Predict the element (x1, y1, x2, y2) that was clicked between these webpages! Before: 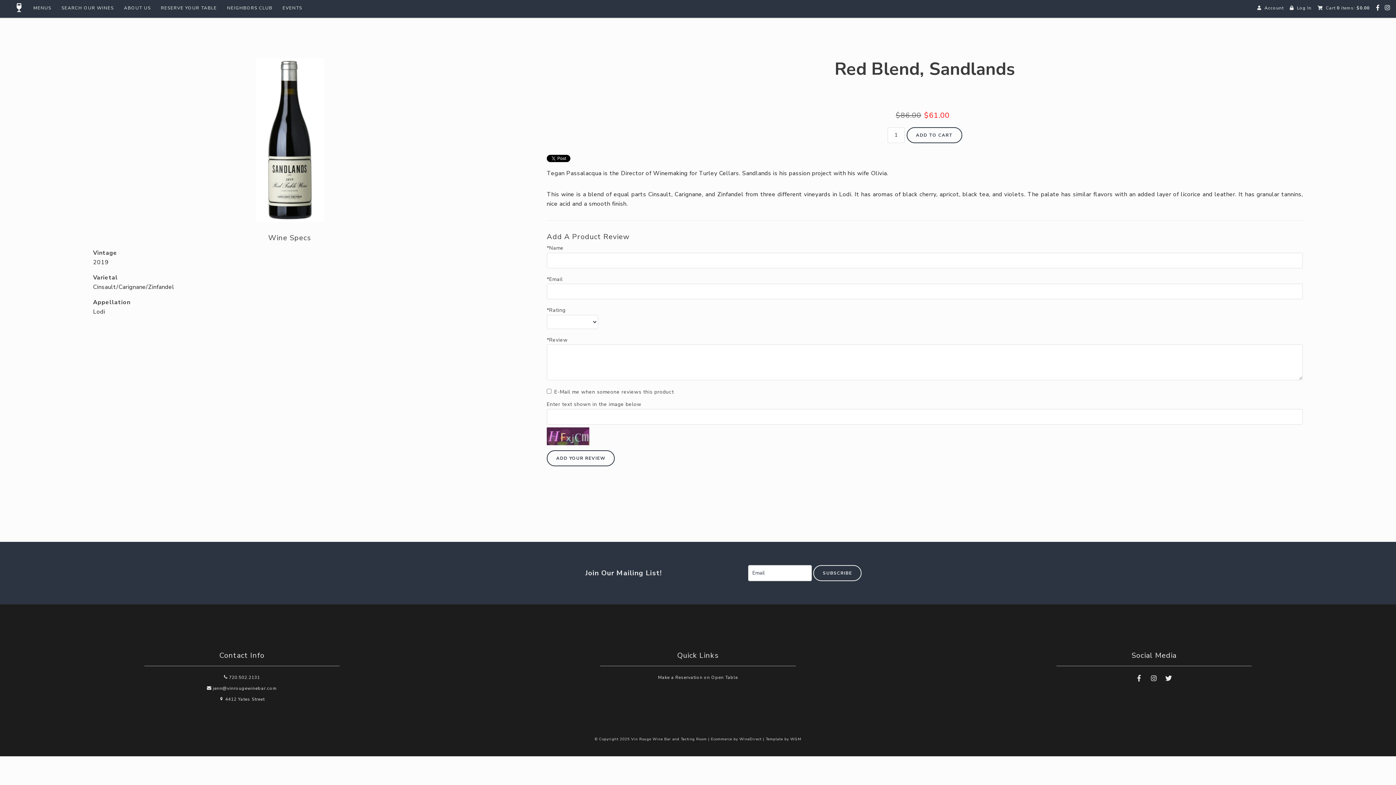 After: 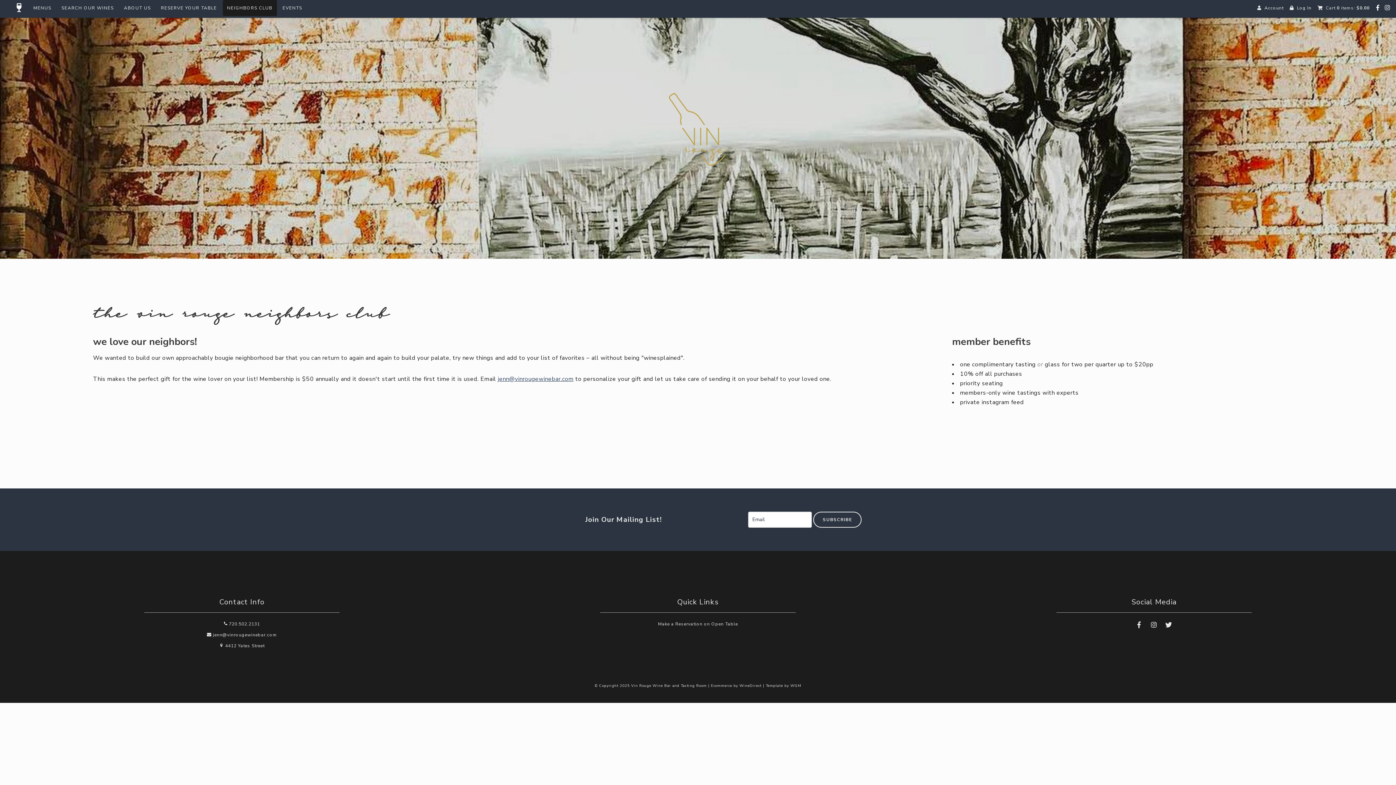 Action: label: NEIGHBORS CLUB bbox: (222, 0, 276, 16)